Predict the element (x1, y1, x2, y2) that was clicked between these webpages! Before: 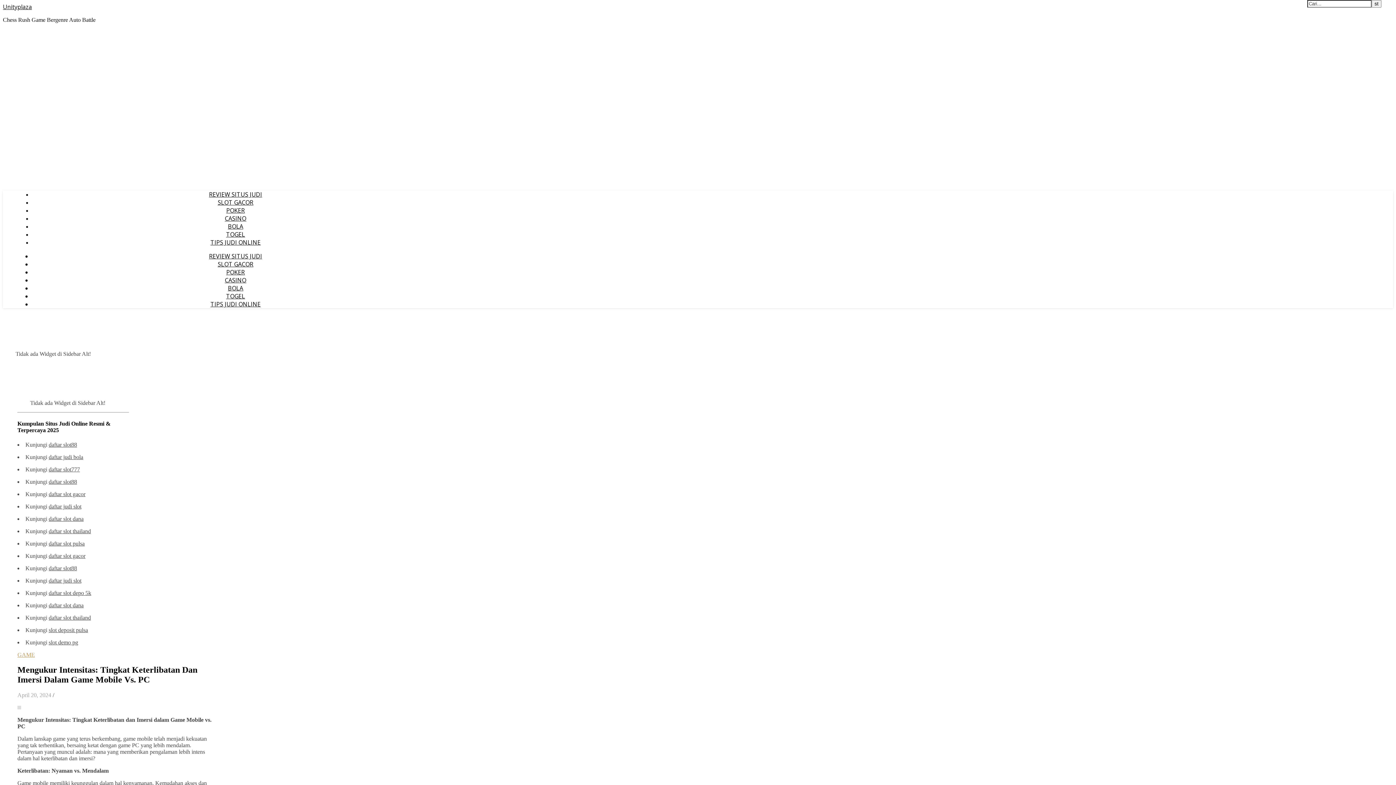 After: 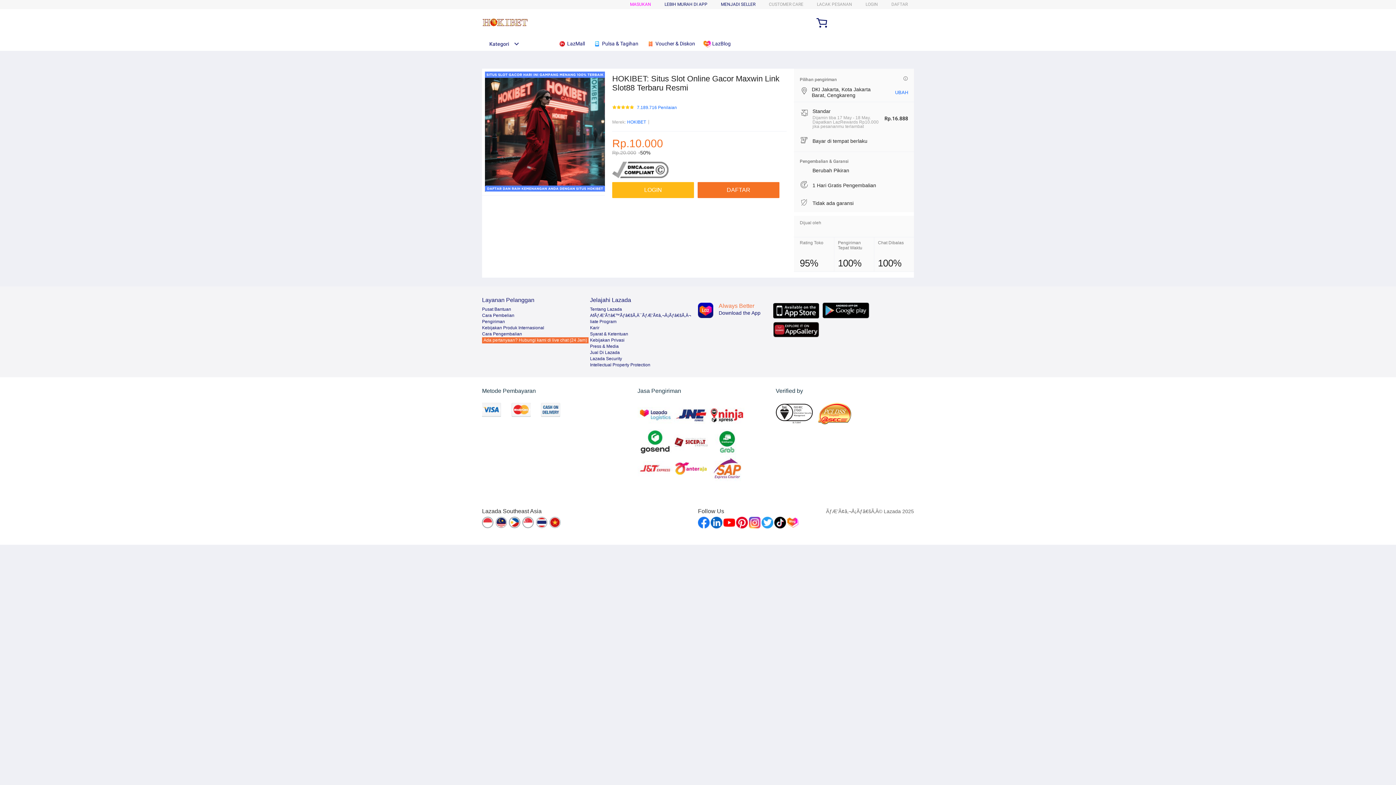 Action: bbox: (48, 478, 77, 484) label: daftar slot88